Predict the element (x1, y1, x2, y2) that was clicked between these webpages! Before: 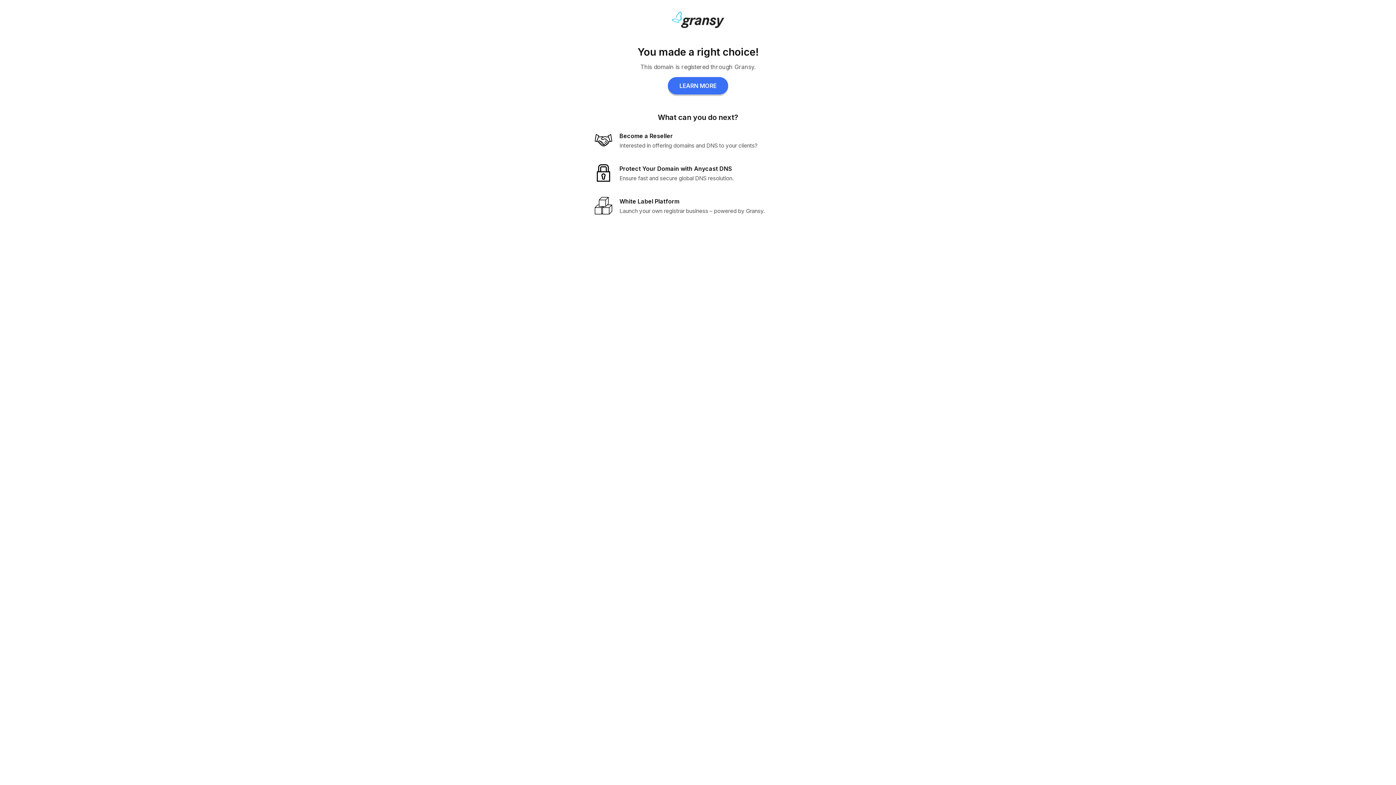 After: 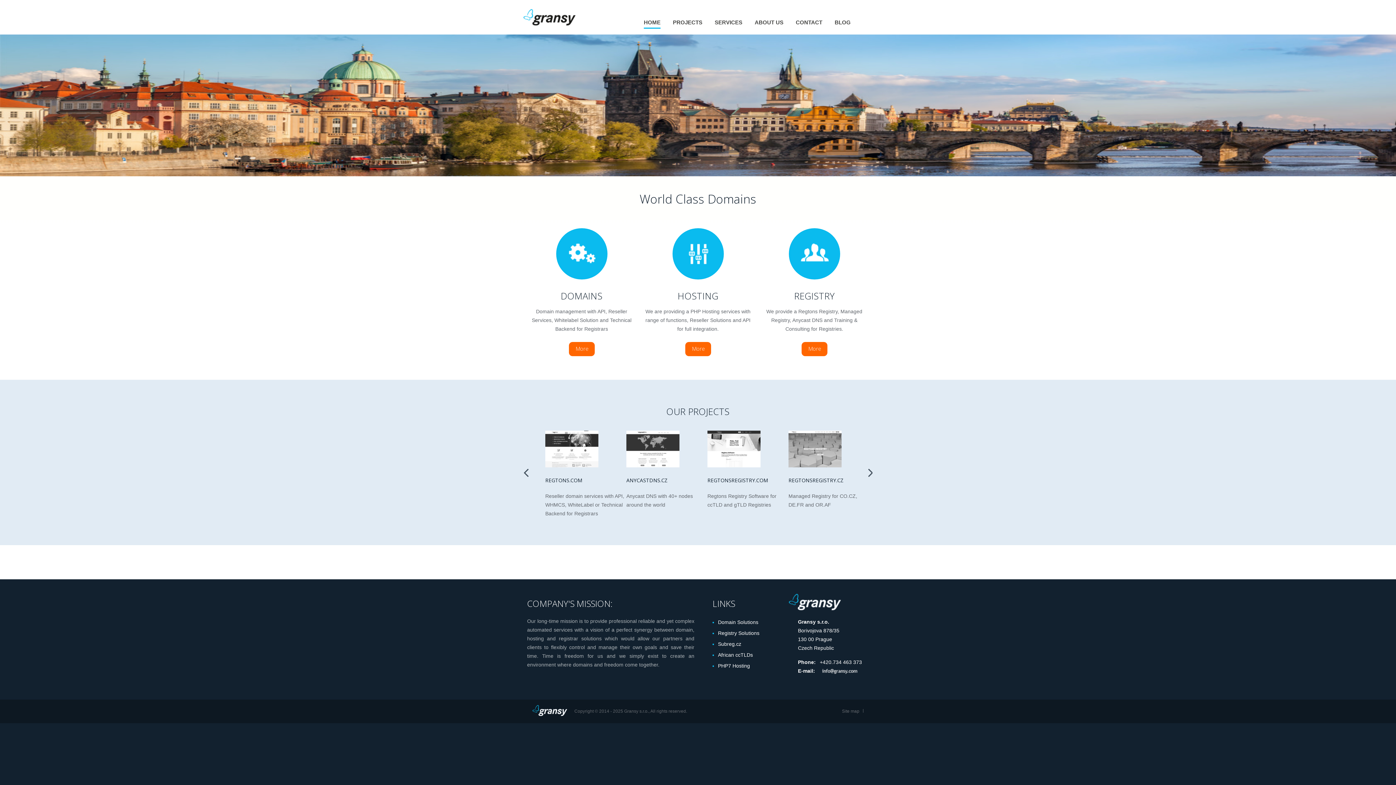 Action: bbox: (668, 77, 728, 94) label: LEARN MORE